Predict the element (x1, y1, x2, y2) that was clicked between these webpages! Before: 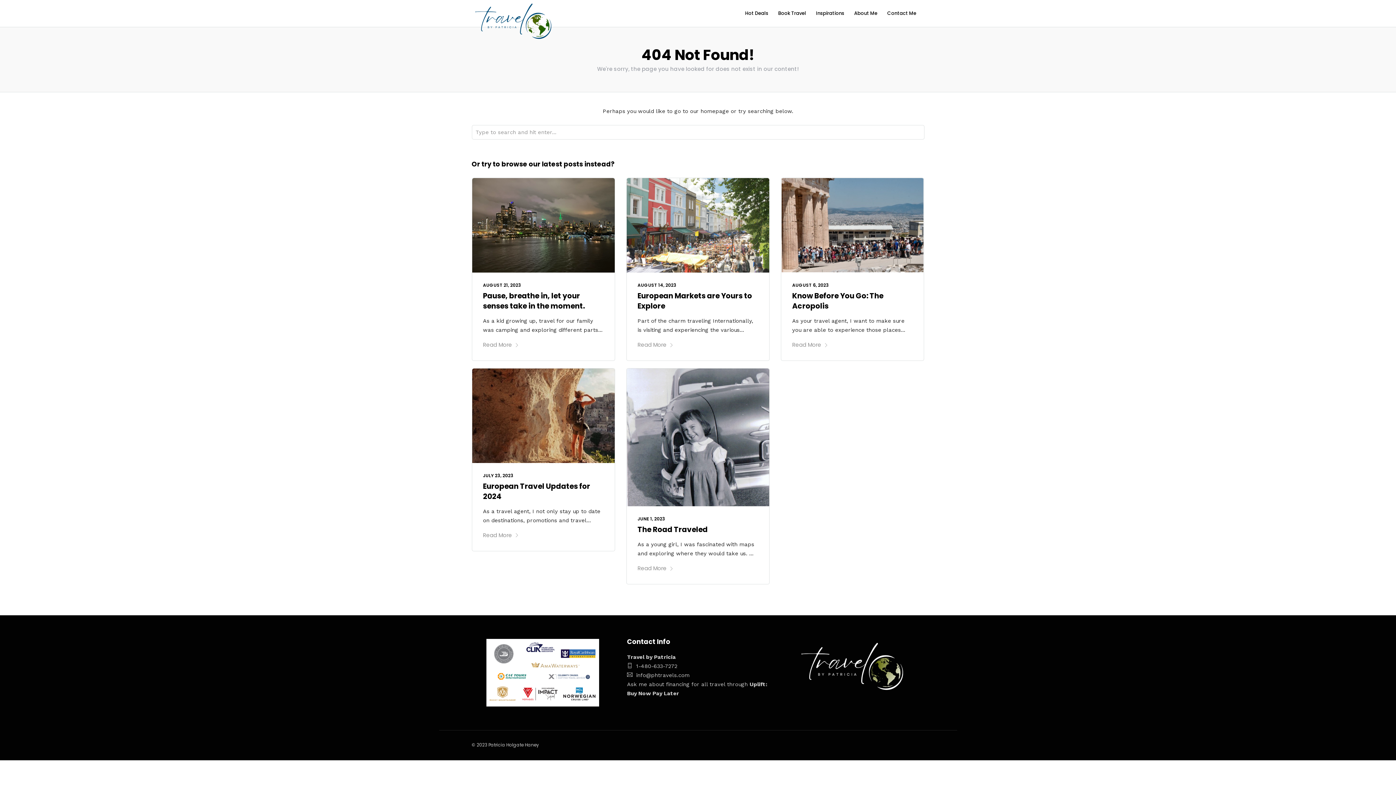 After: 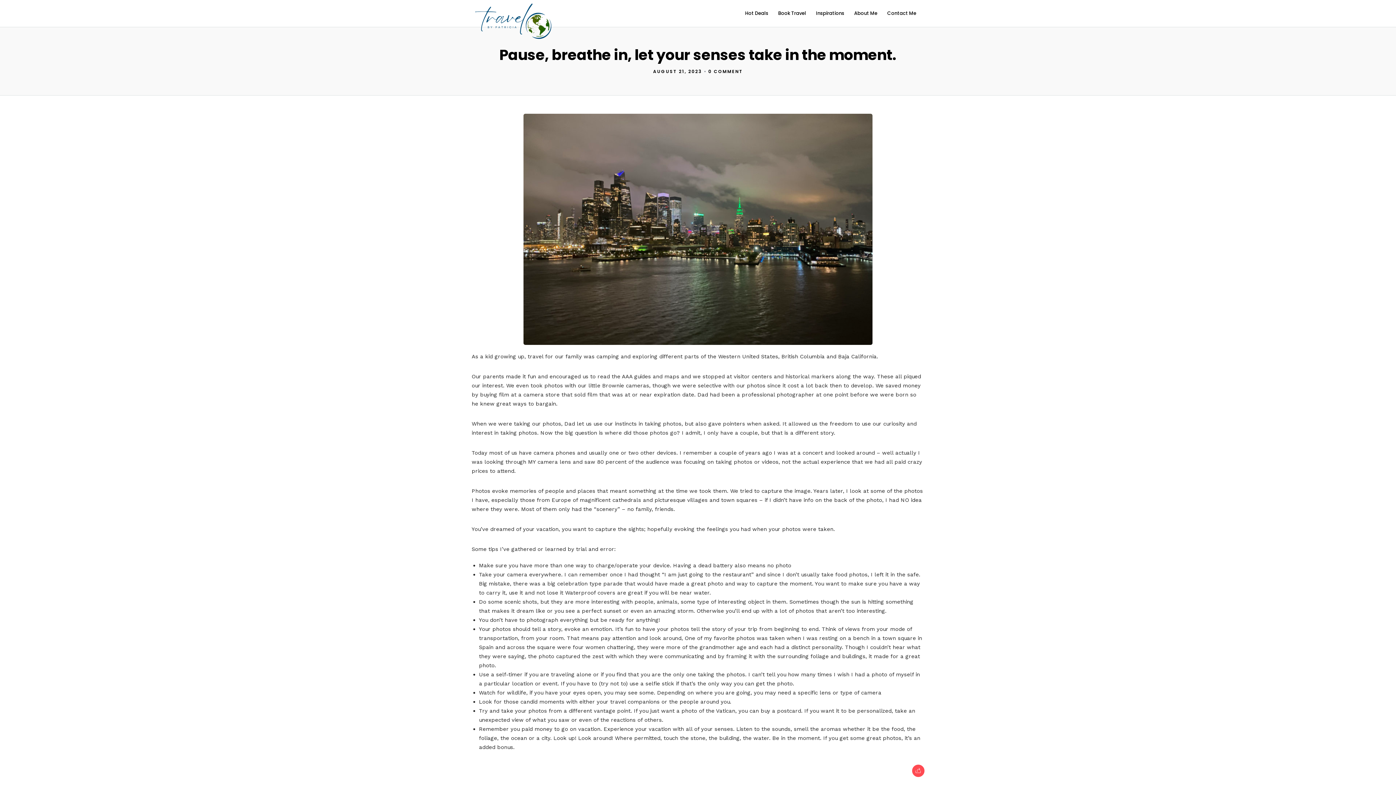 Action: bbox: (472, 267, 614, 274)